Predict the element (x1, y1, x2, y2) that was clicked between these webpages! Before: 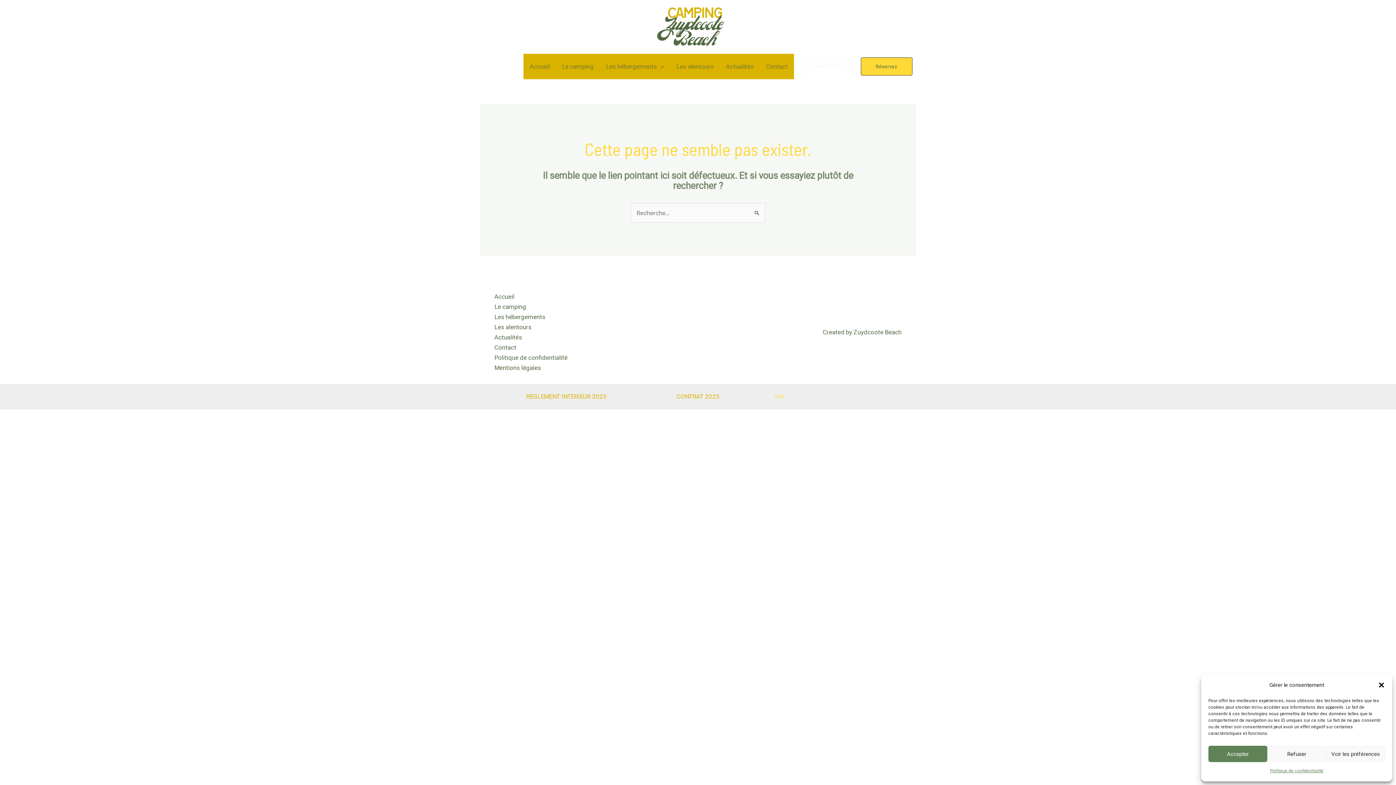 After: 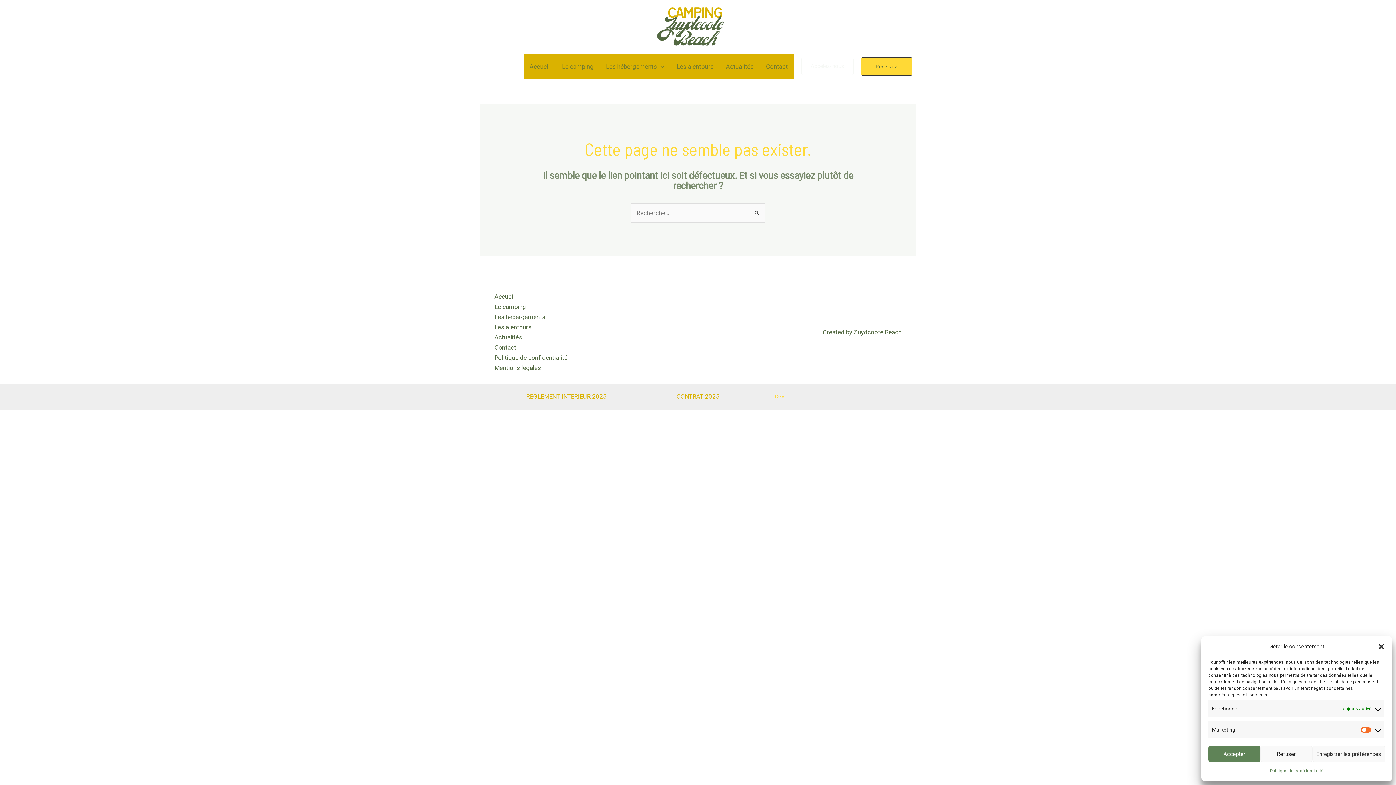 Action: label: Voir les préférences bbox: (1326, 746, 1385, 762)